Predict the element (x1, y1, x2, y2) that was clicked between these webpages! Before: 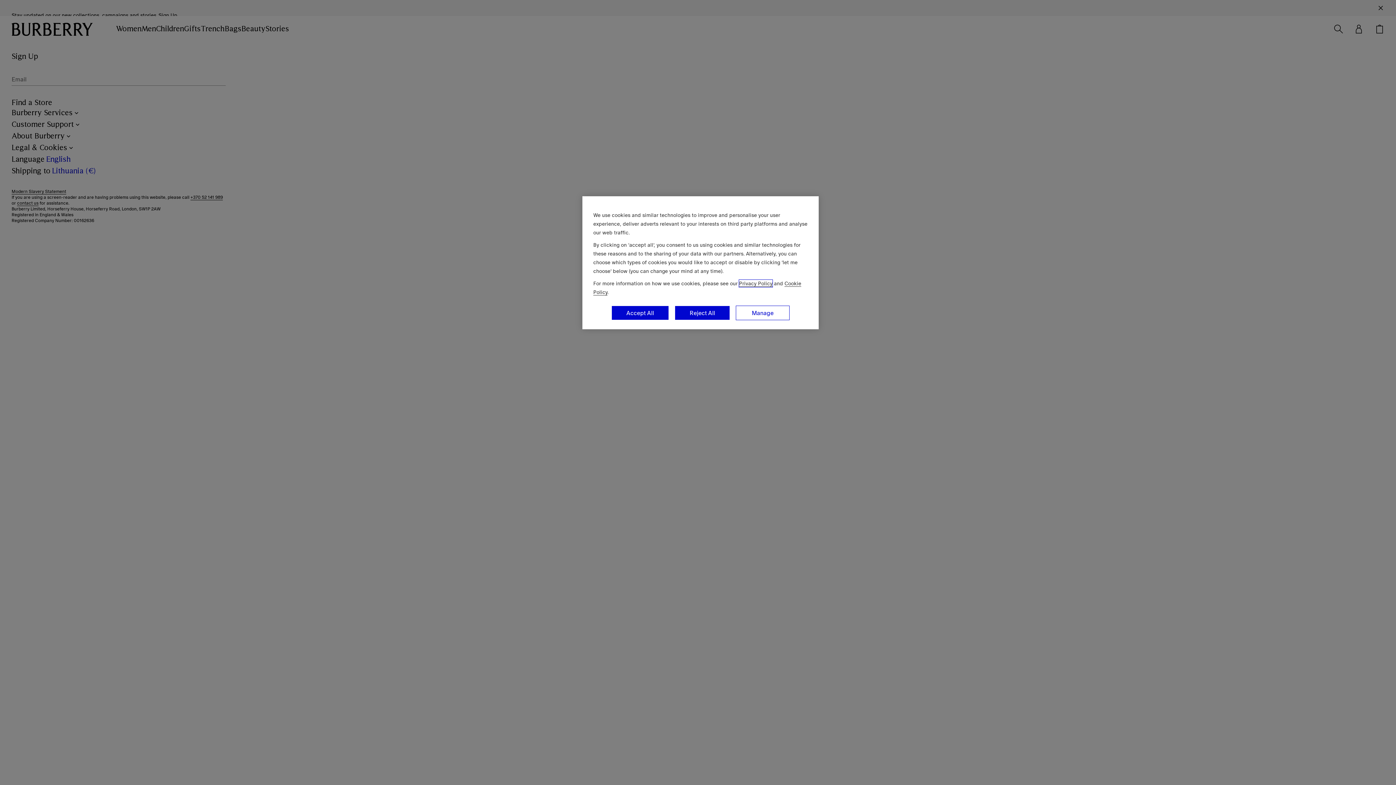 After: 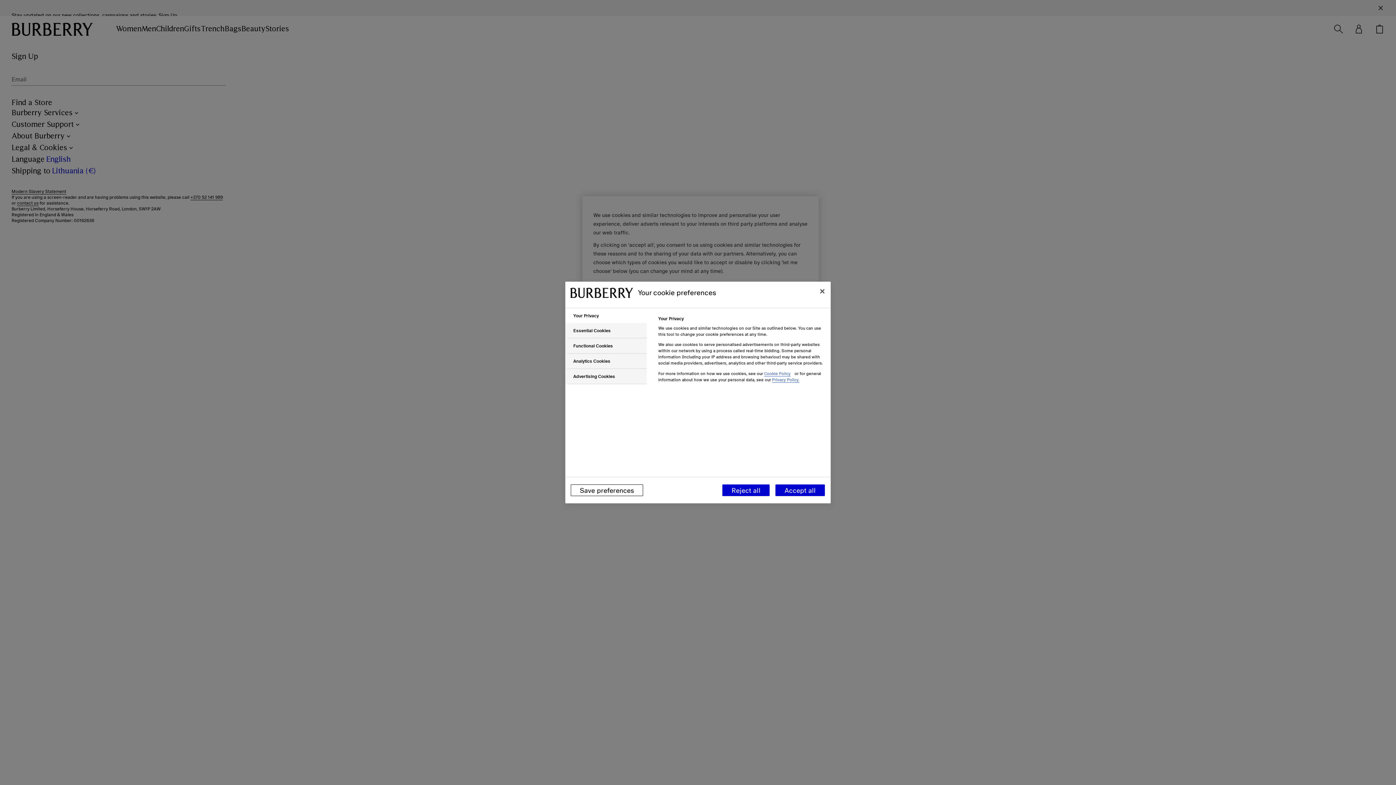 Action: bbox: (736, 305, 789, 320) label: Manage